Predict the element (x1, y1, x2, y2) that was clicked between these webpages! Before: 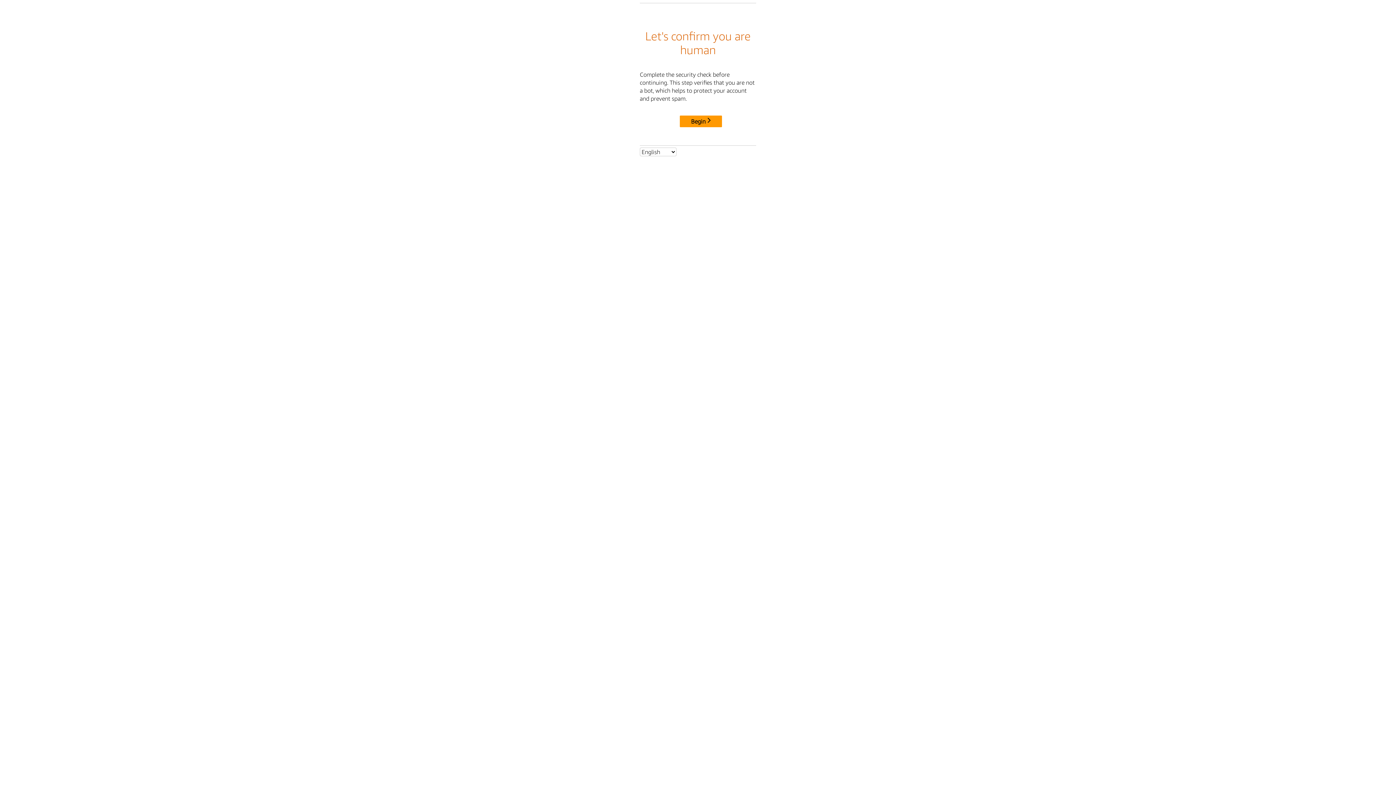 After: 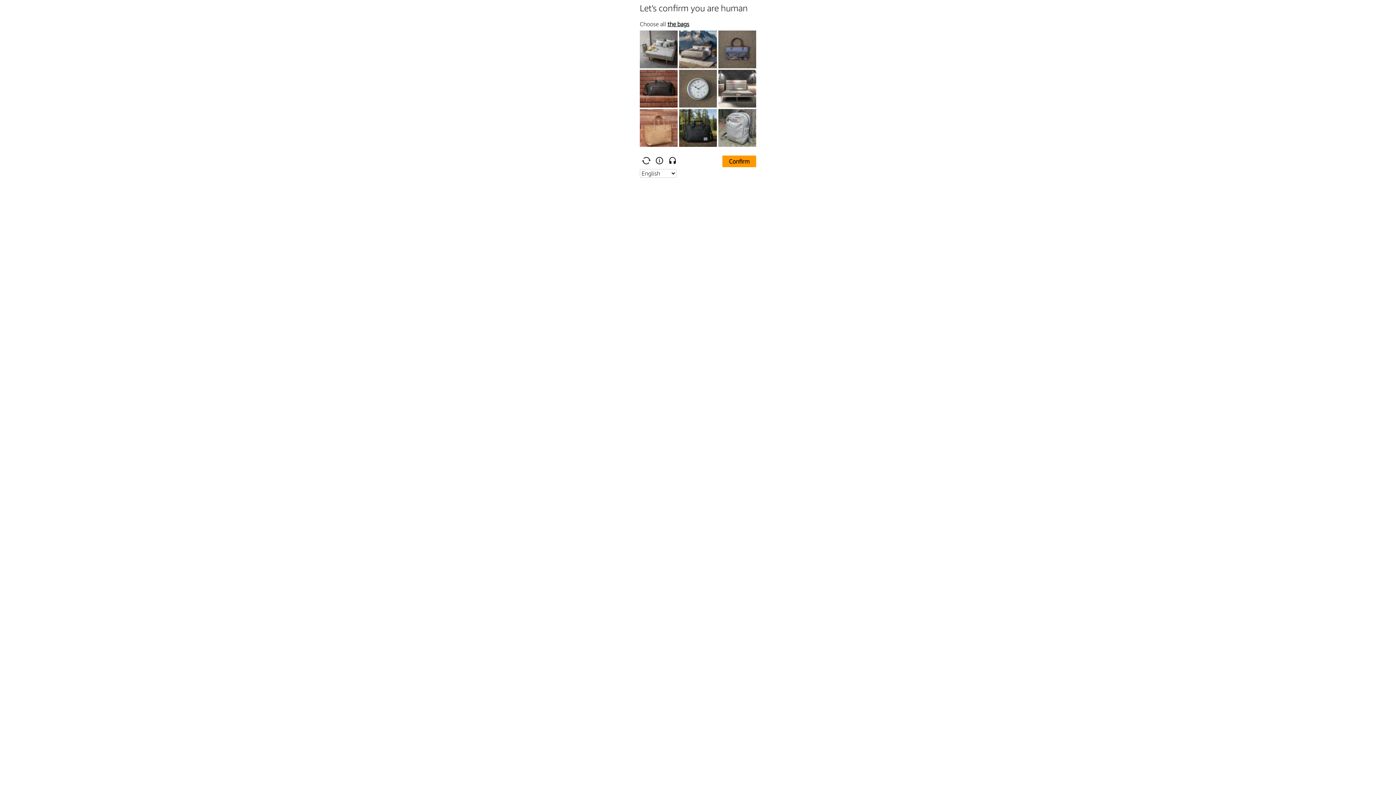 Action: bbox: (680, 115, 722, 127) label: Begin